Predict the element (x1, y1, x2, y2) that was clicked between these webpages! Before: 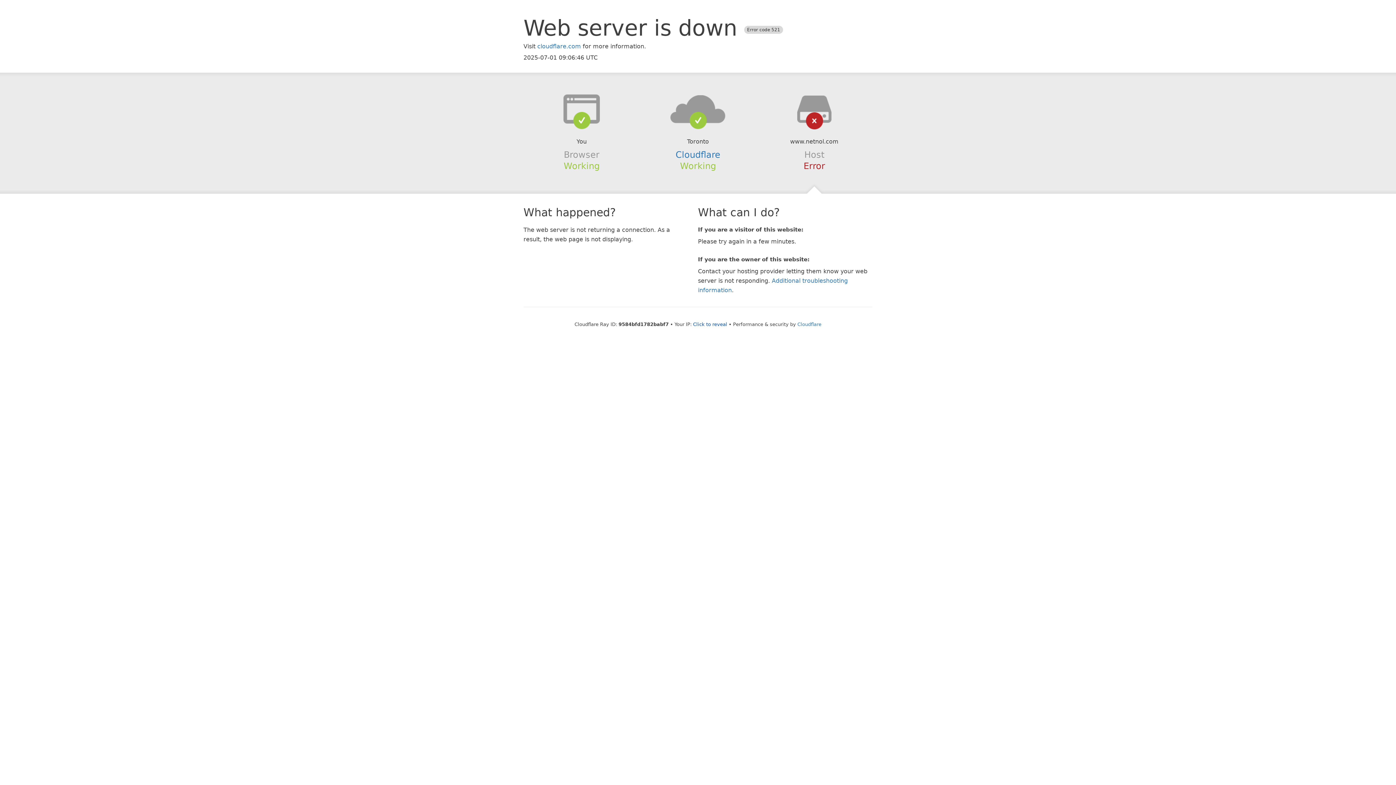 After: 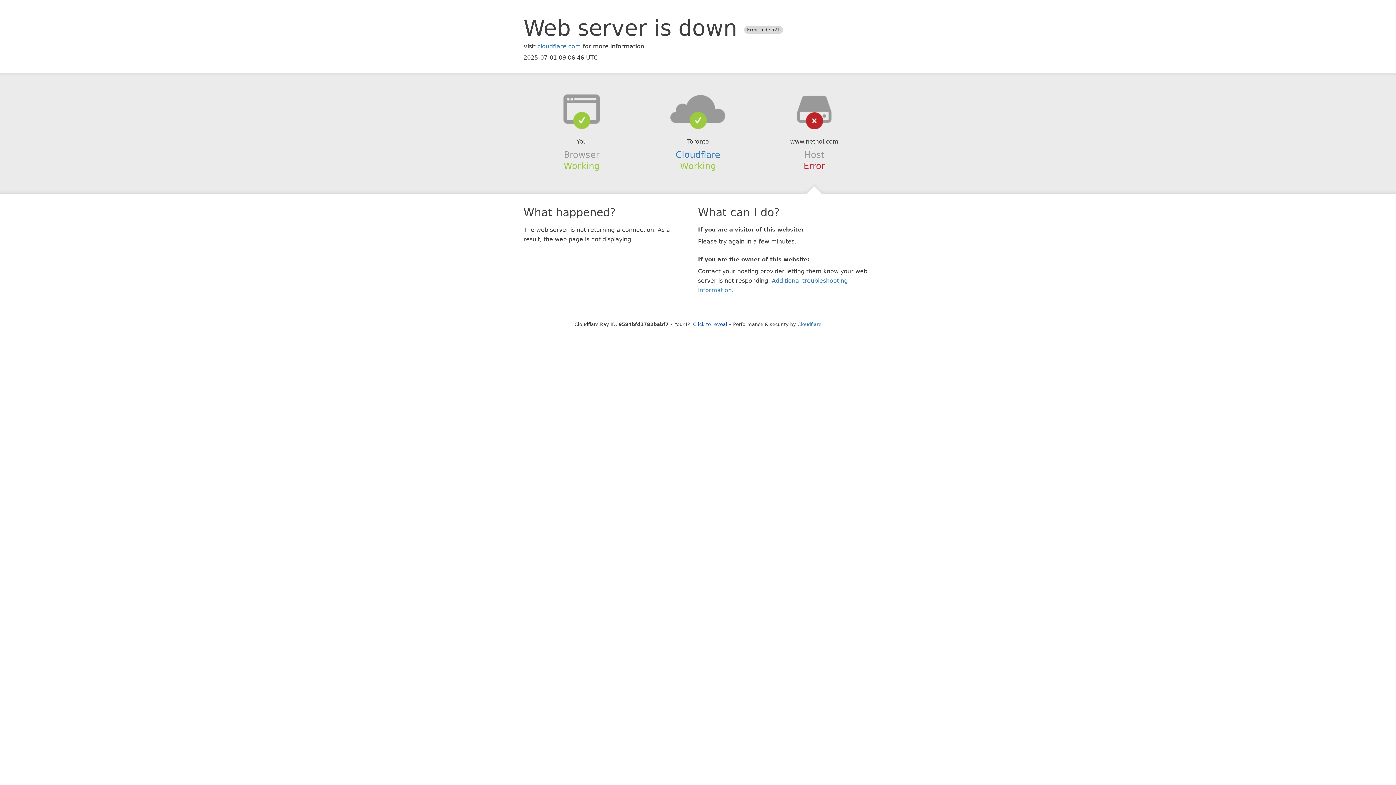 Action: bbox: (639, 94, 756, 123)